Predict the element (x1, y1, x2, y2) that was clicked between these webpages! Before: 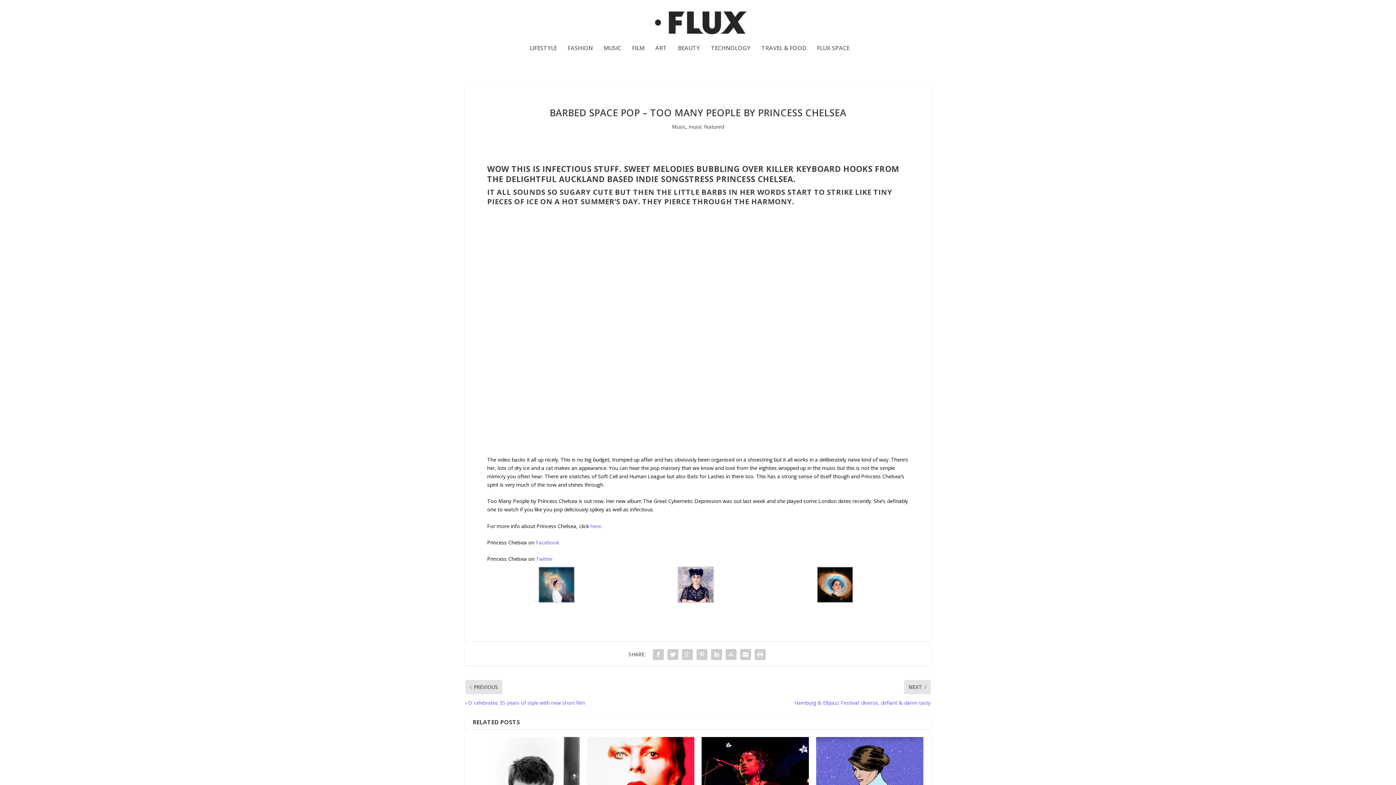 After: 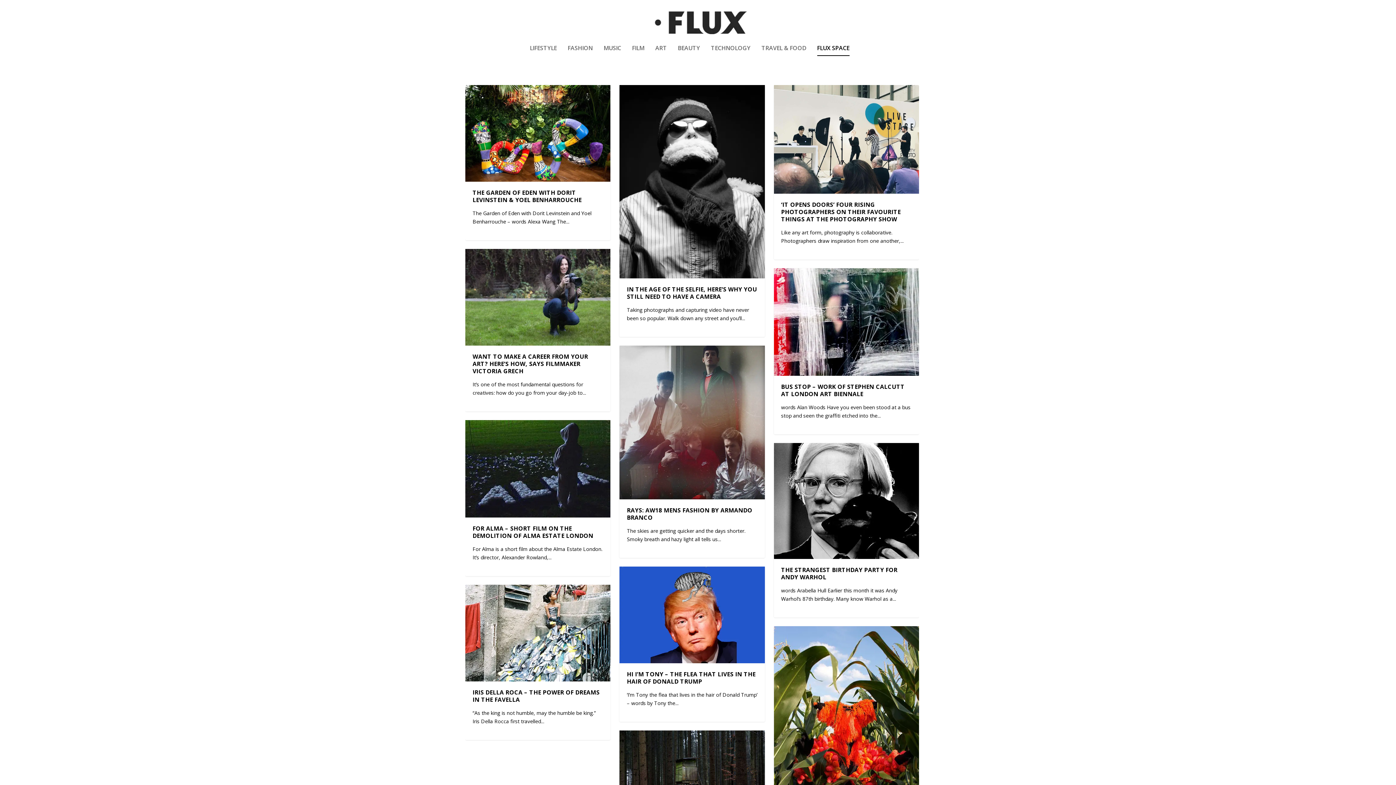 Action: bbox: (817, 45, 849, 70) label: FLUX SPACE